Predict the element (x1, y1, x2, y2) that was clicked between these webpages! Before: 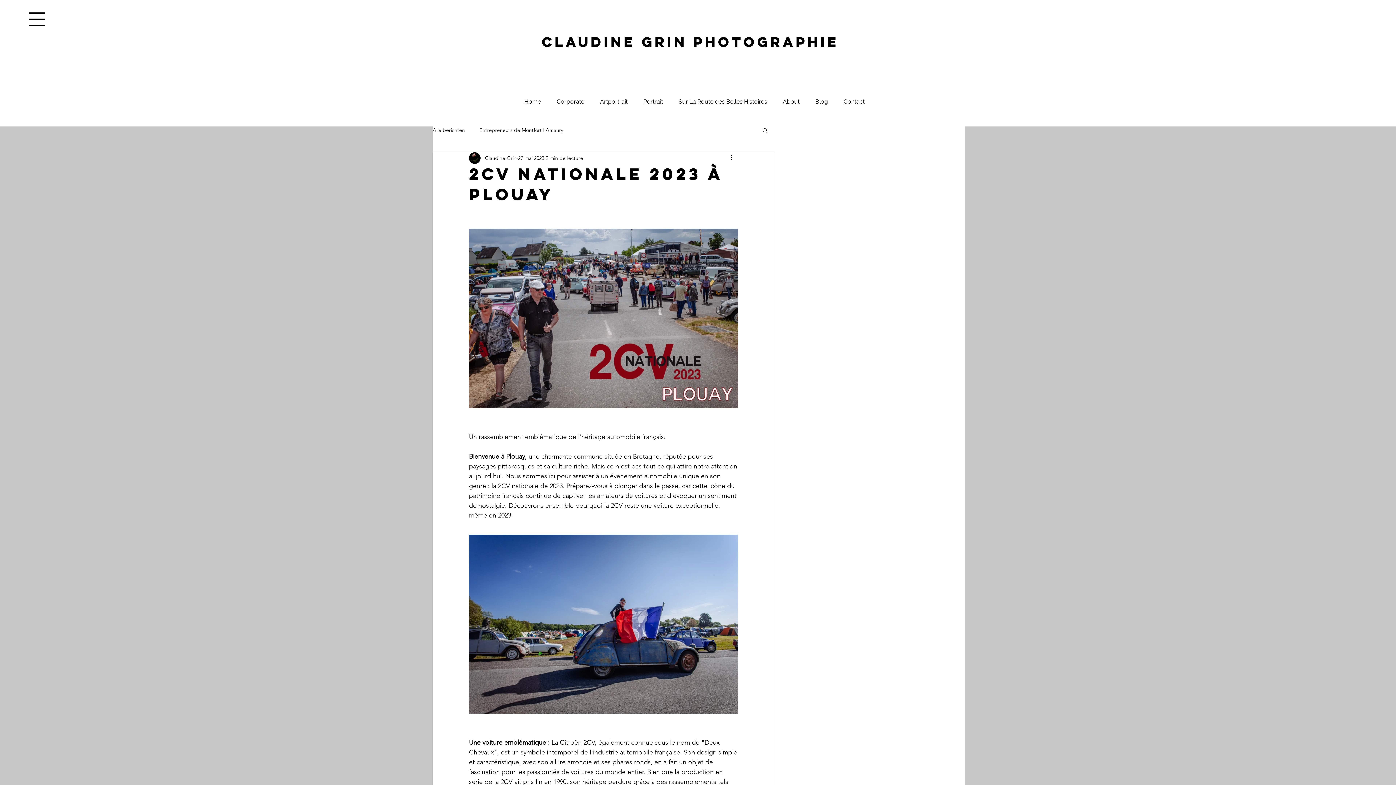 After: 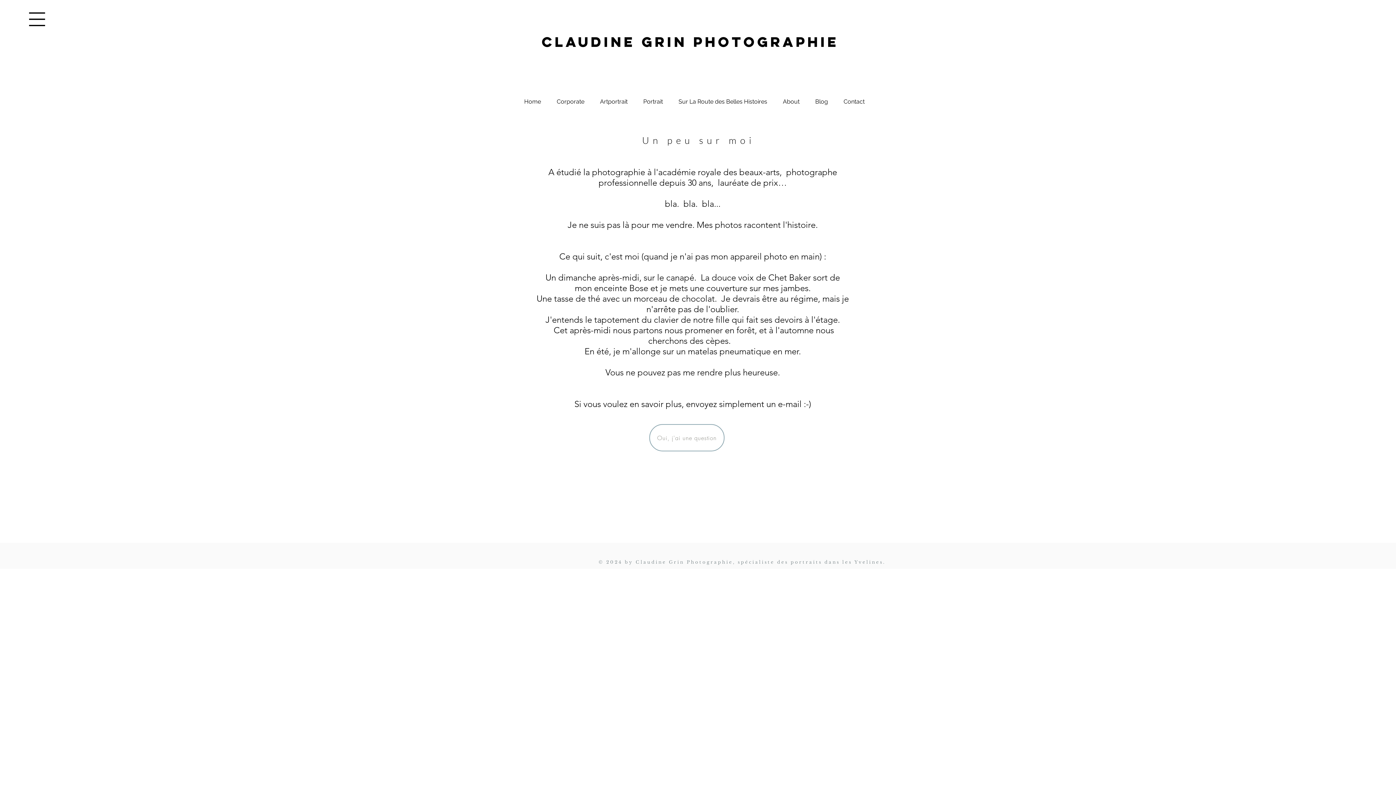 Action: label: About bbox: (775, 93, 807, 110)